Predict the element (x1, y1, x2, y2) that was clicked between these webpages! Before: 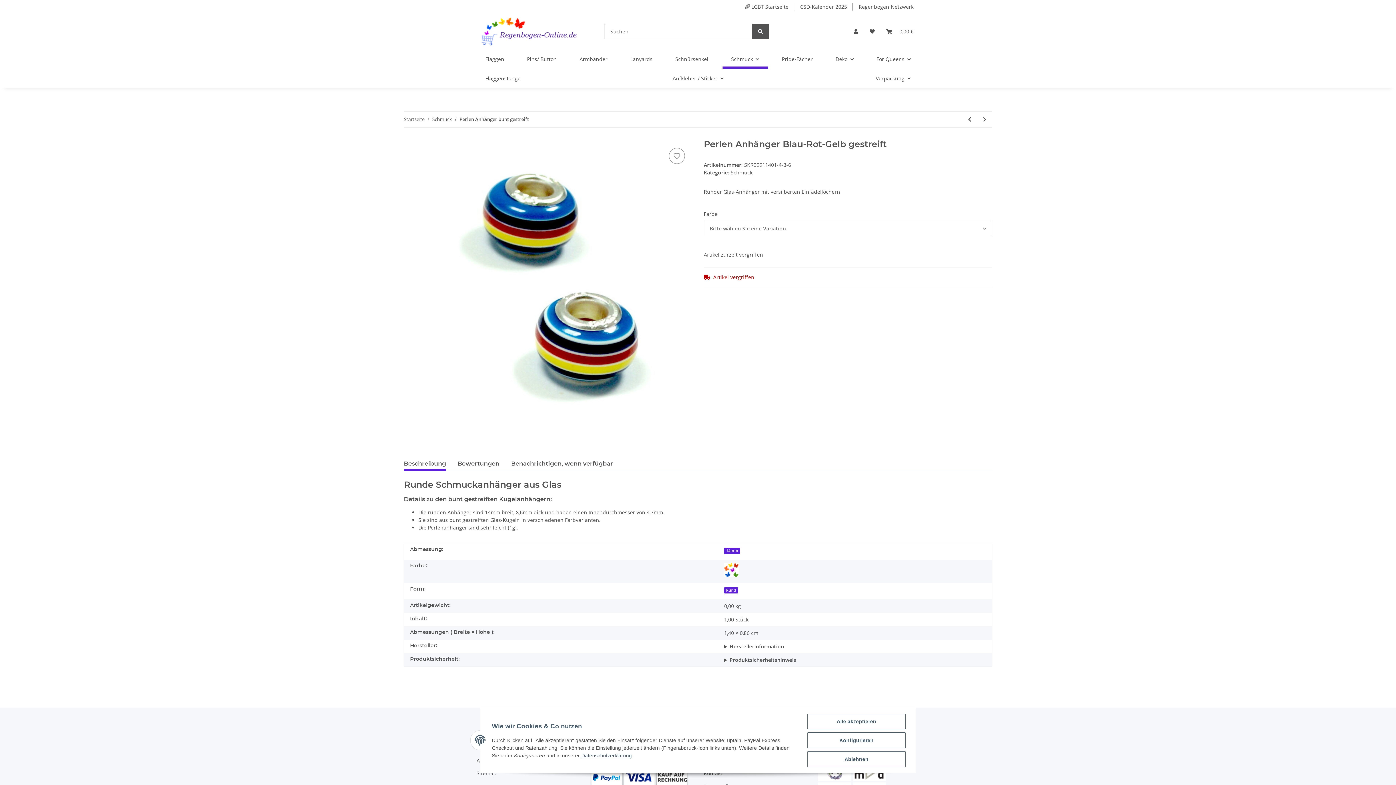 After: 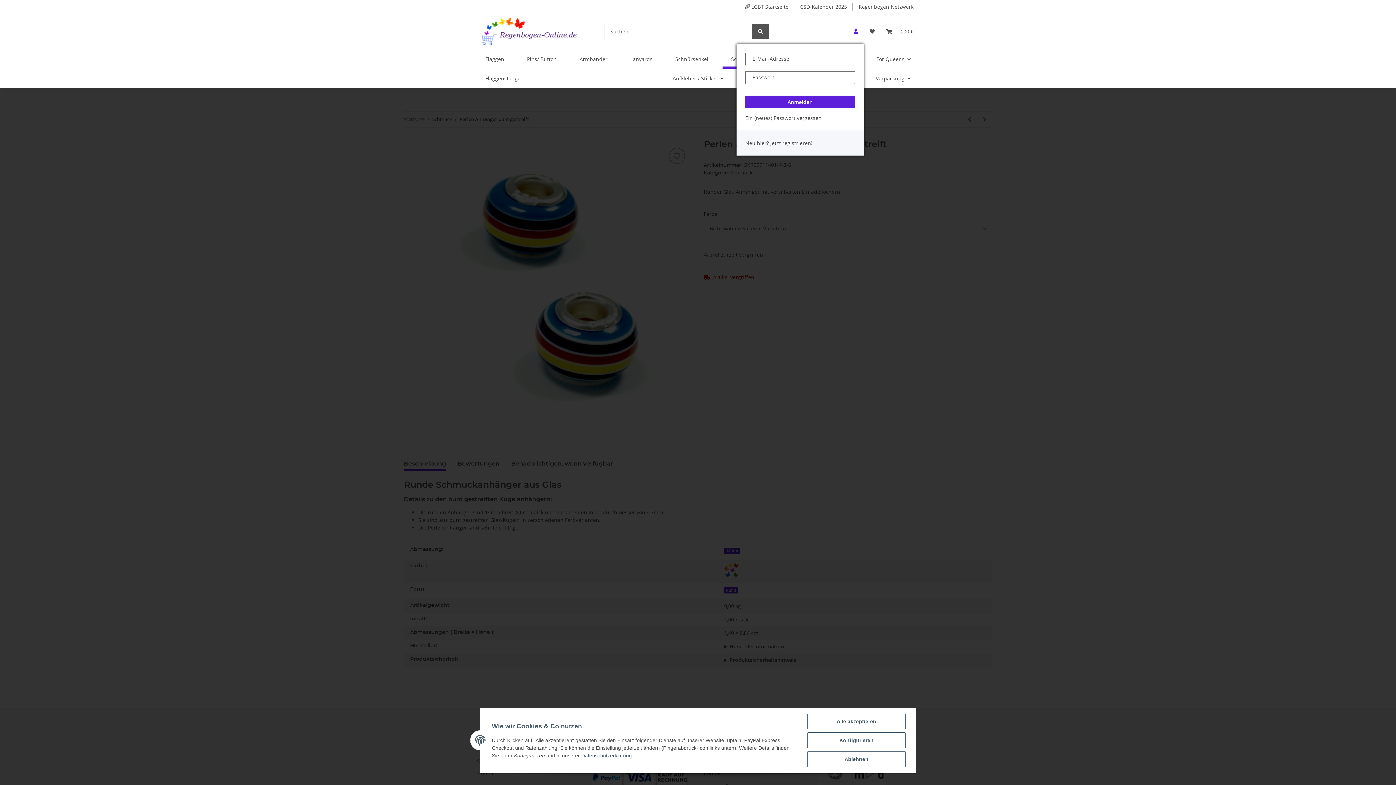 Action: bbox: (848, 18, 864, 44) label: Mein Konto